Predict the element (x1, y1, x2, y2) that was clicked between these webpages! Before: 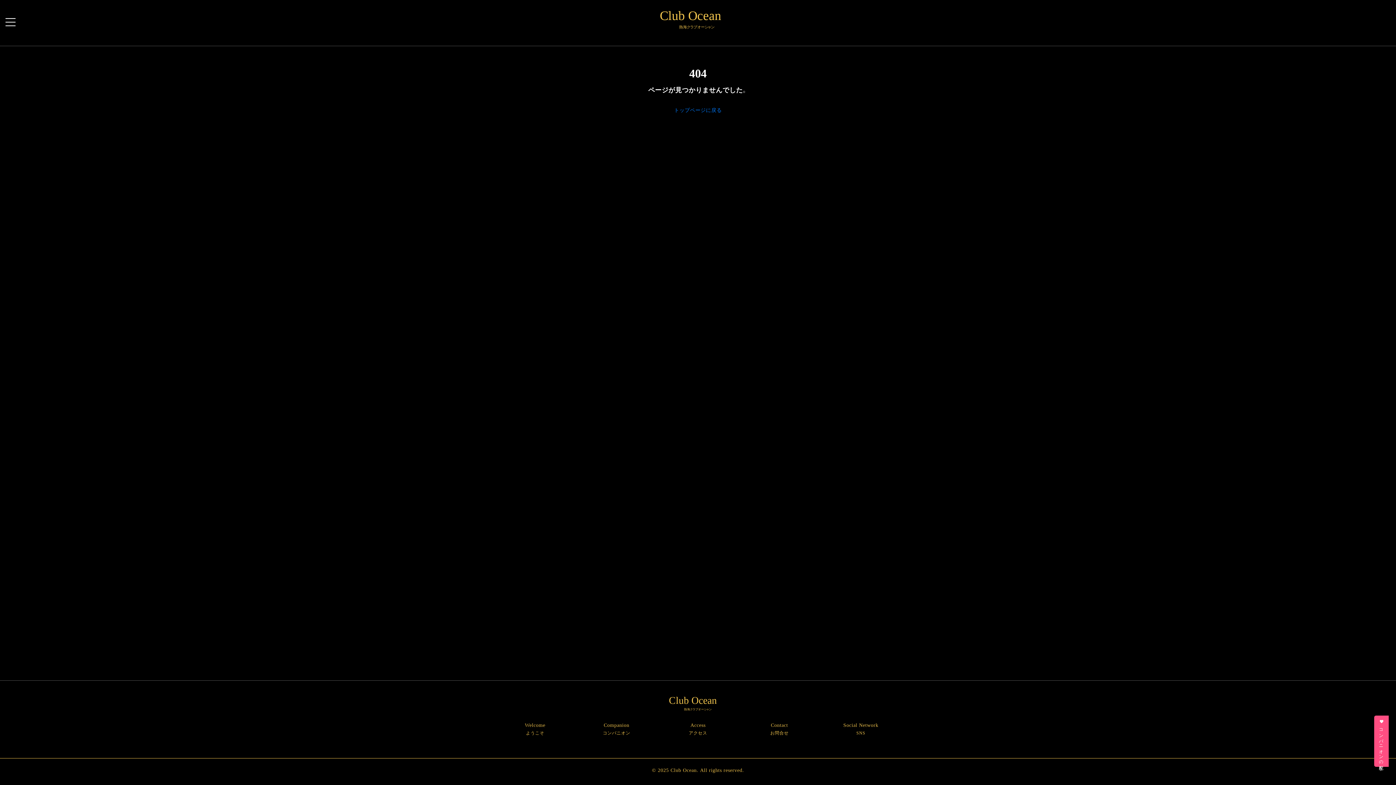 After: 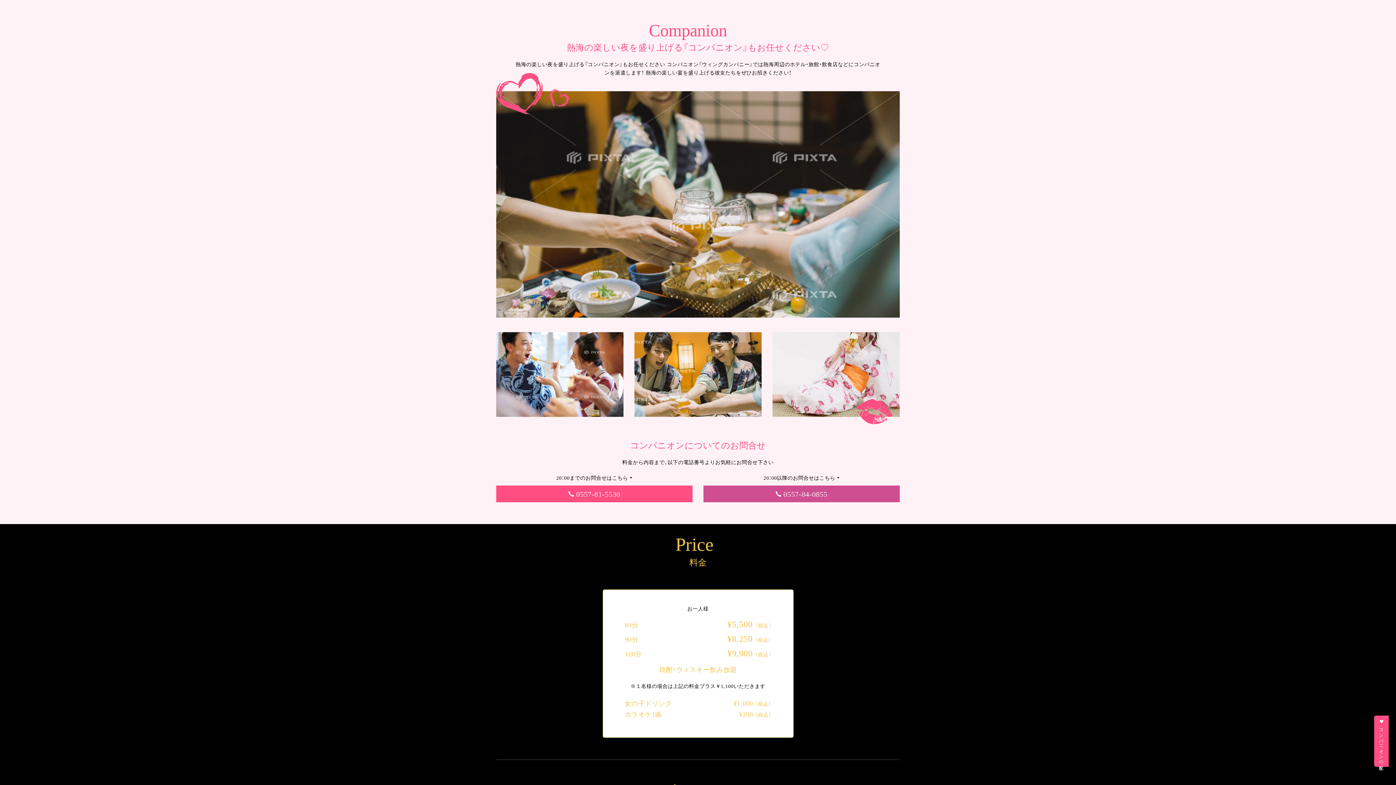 Action: bbox: (577, 721, 655, 736) label: Companion
コンパニオン